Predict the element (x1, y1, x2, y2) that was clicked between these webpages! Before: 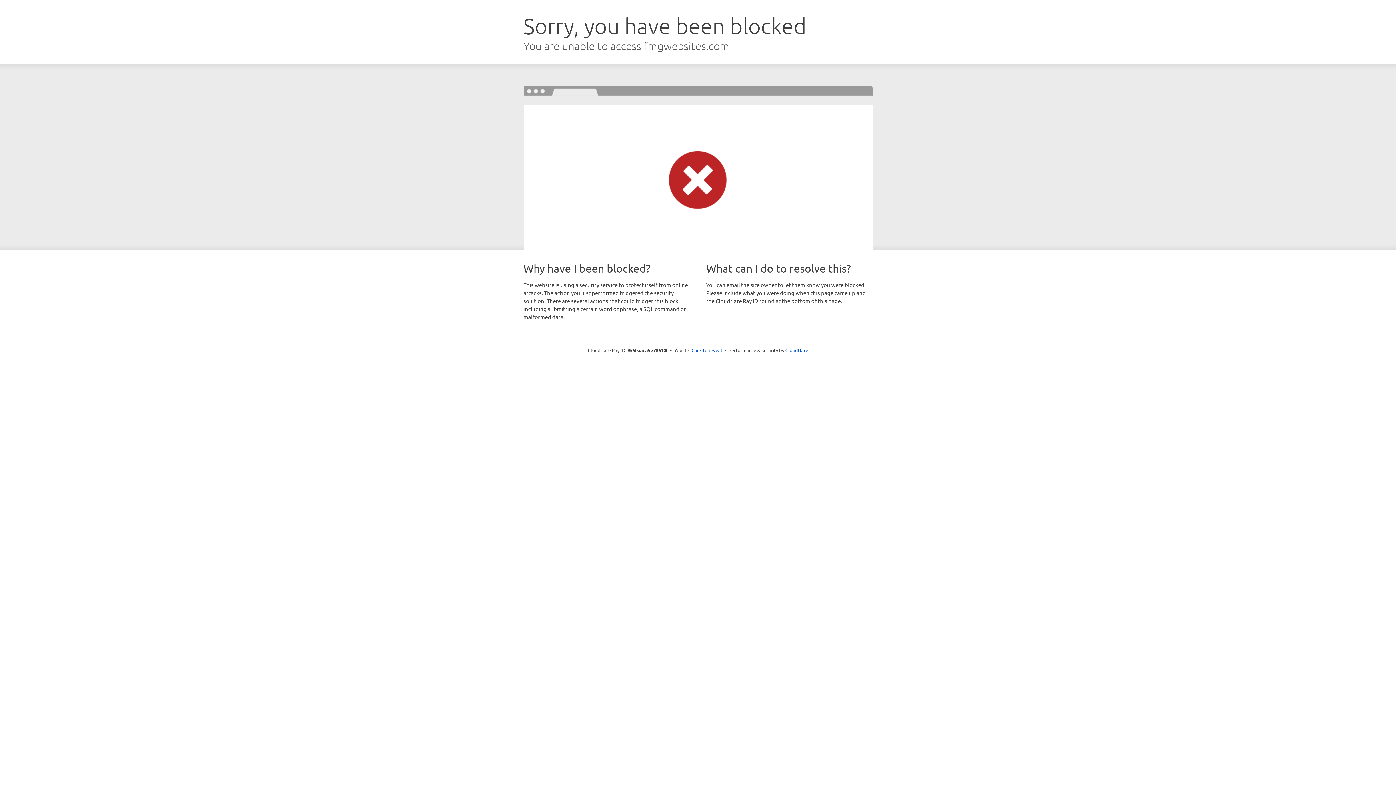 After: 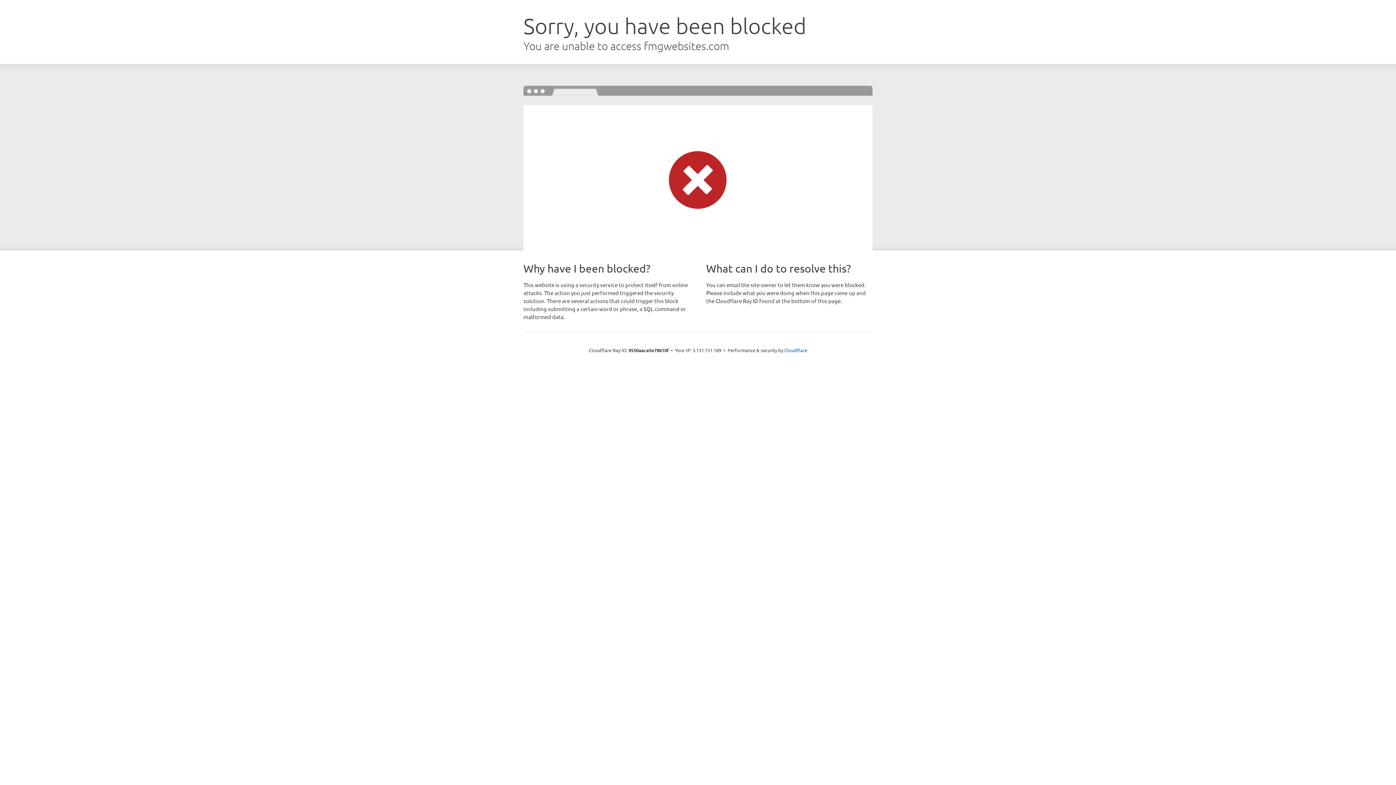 Action: bbox: (691, 346, 722, 353) label: Click to reveal